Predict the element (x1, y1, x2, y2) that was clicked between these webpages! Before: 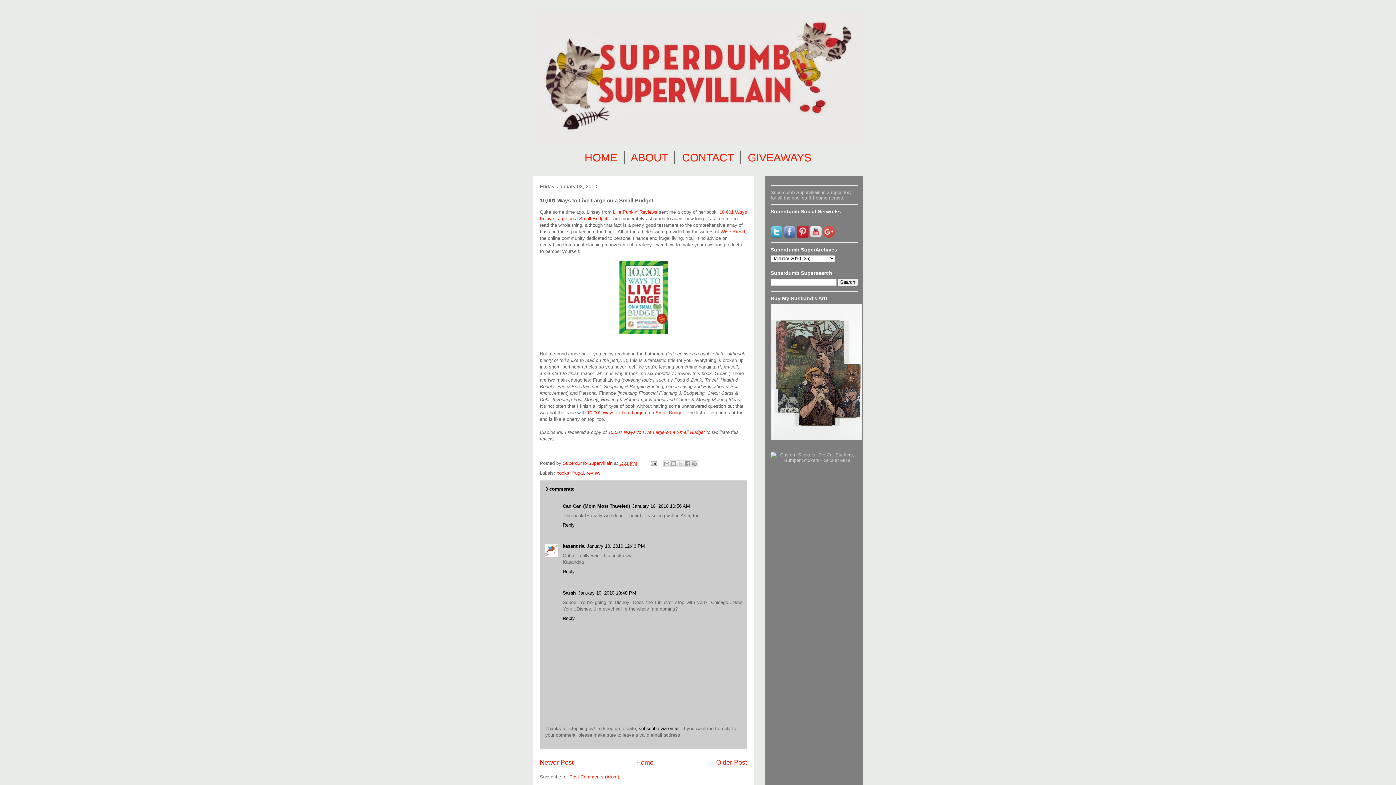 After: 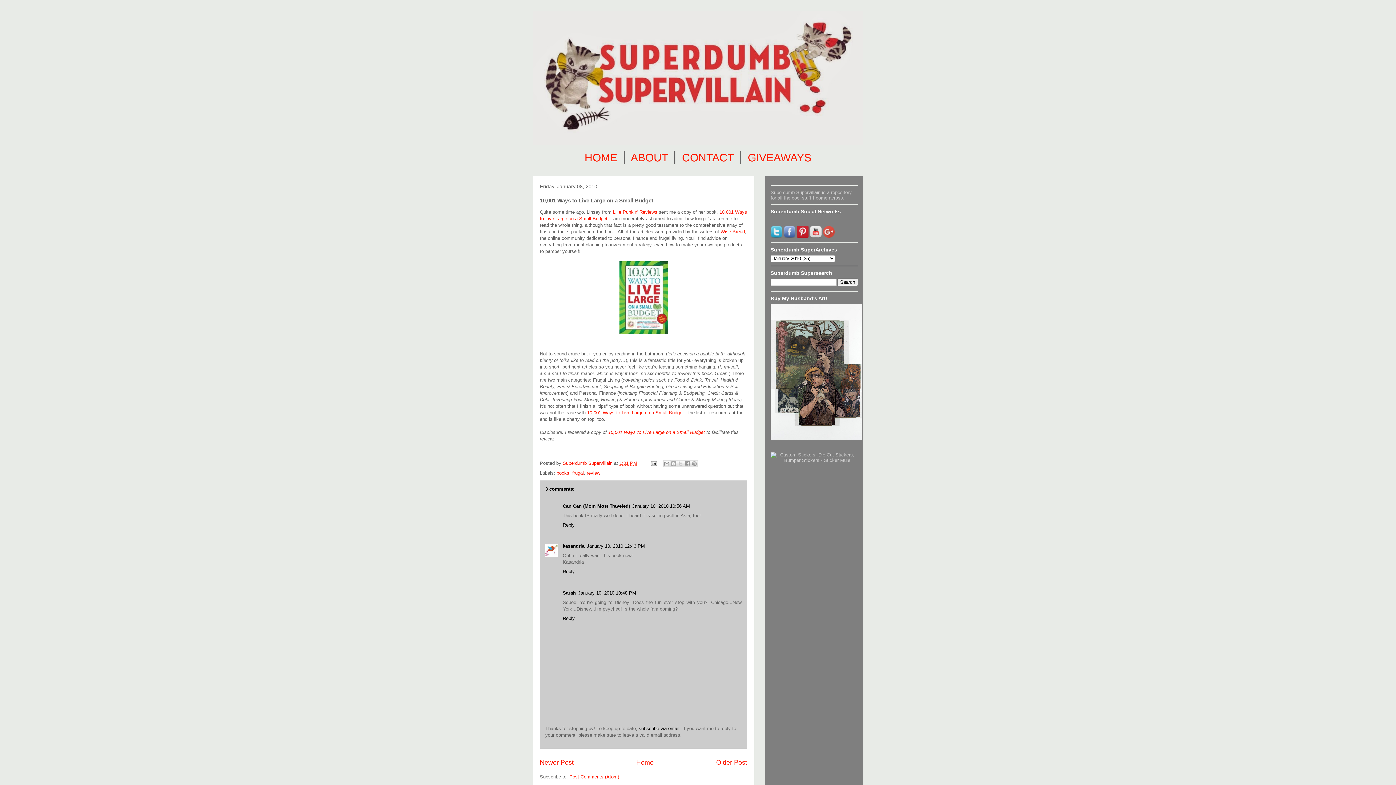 Action: bbox: (770, 436, 861, 441)